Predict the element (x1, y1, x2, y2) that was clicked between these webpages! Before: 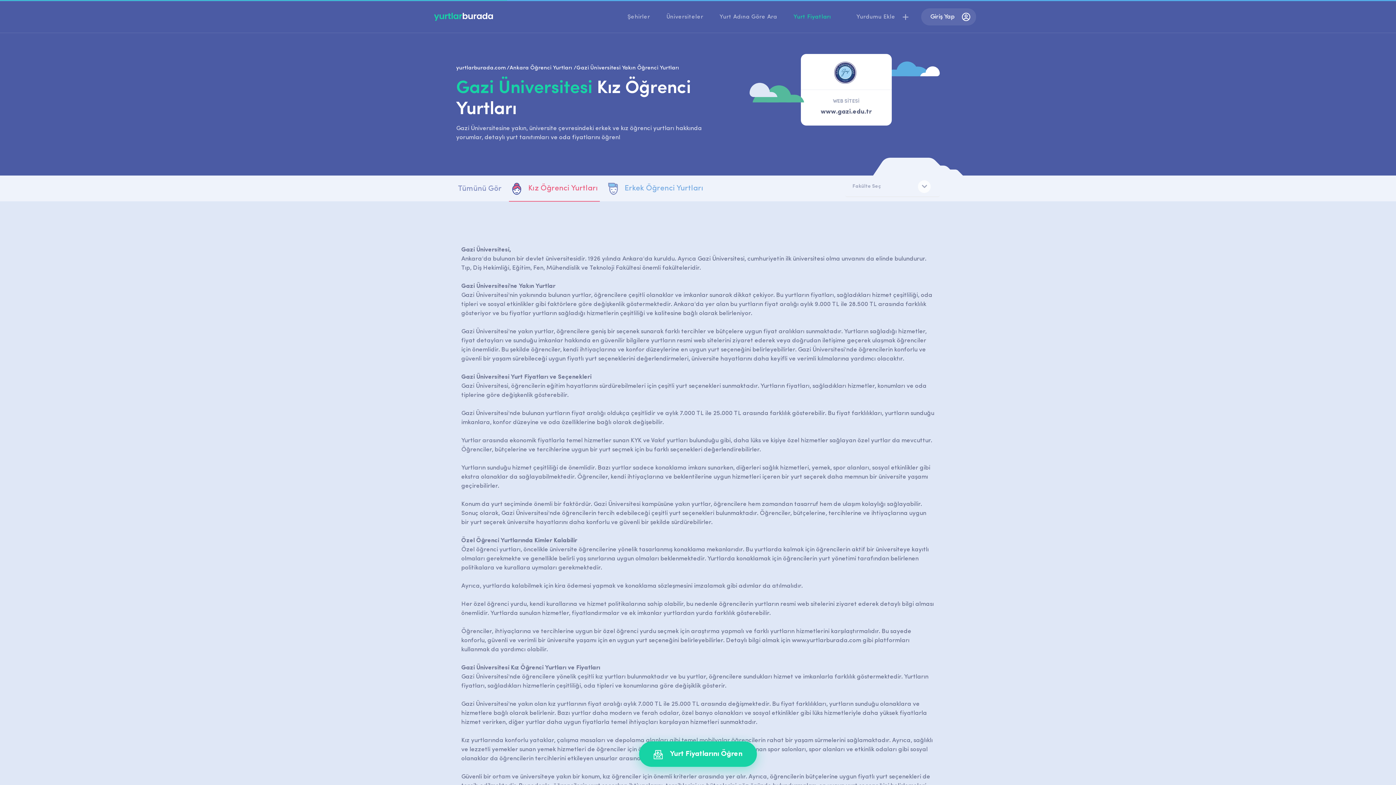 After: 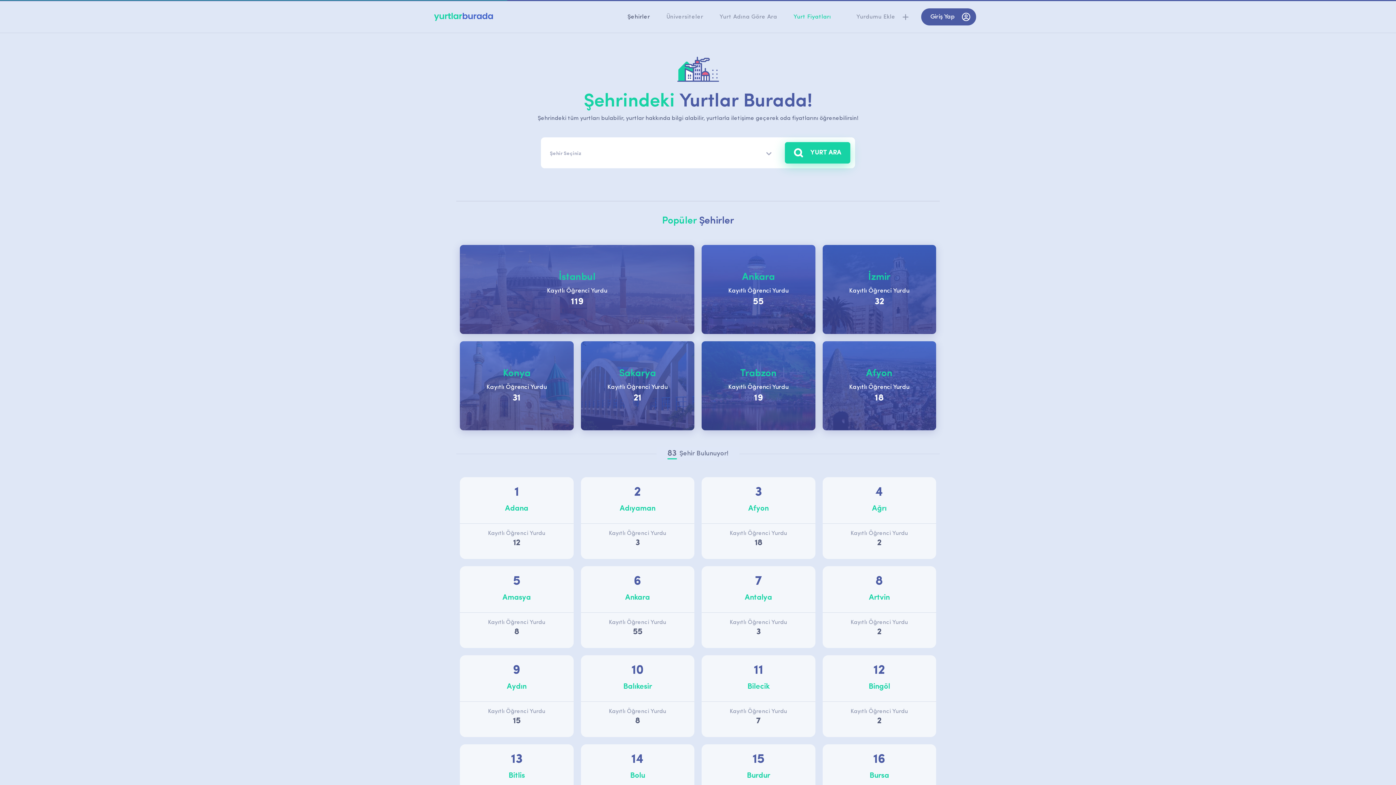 Action: label: Şehirler bbox: (622, 8, 655, 24)